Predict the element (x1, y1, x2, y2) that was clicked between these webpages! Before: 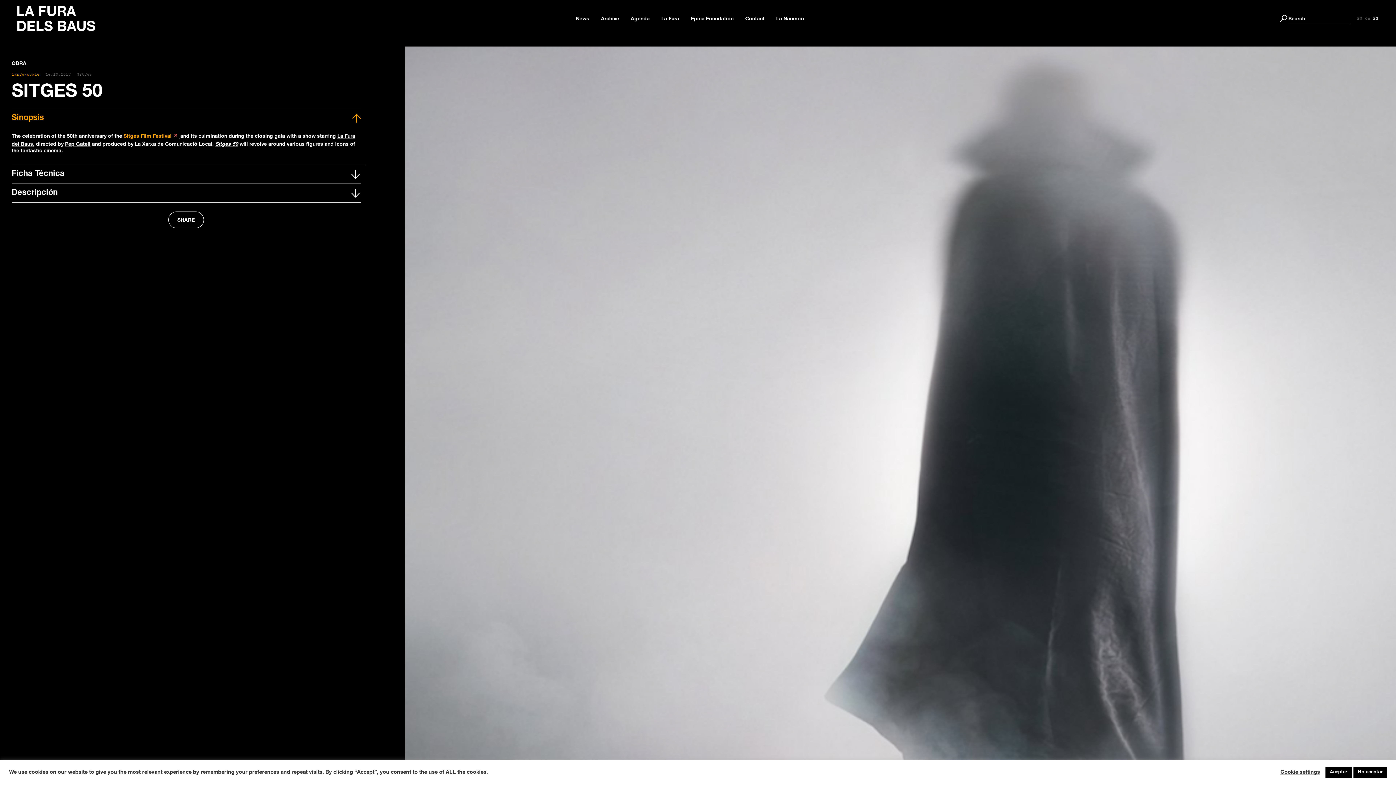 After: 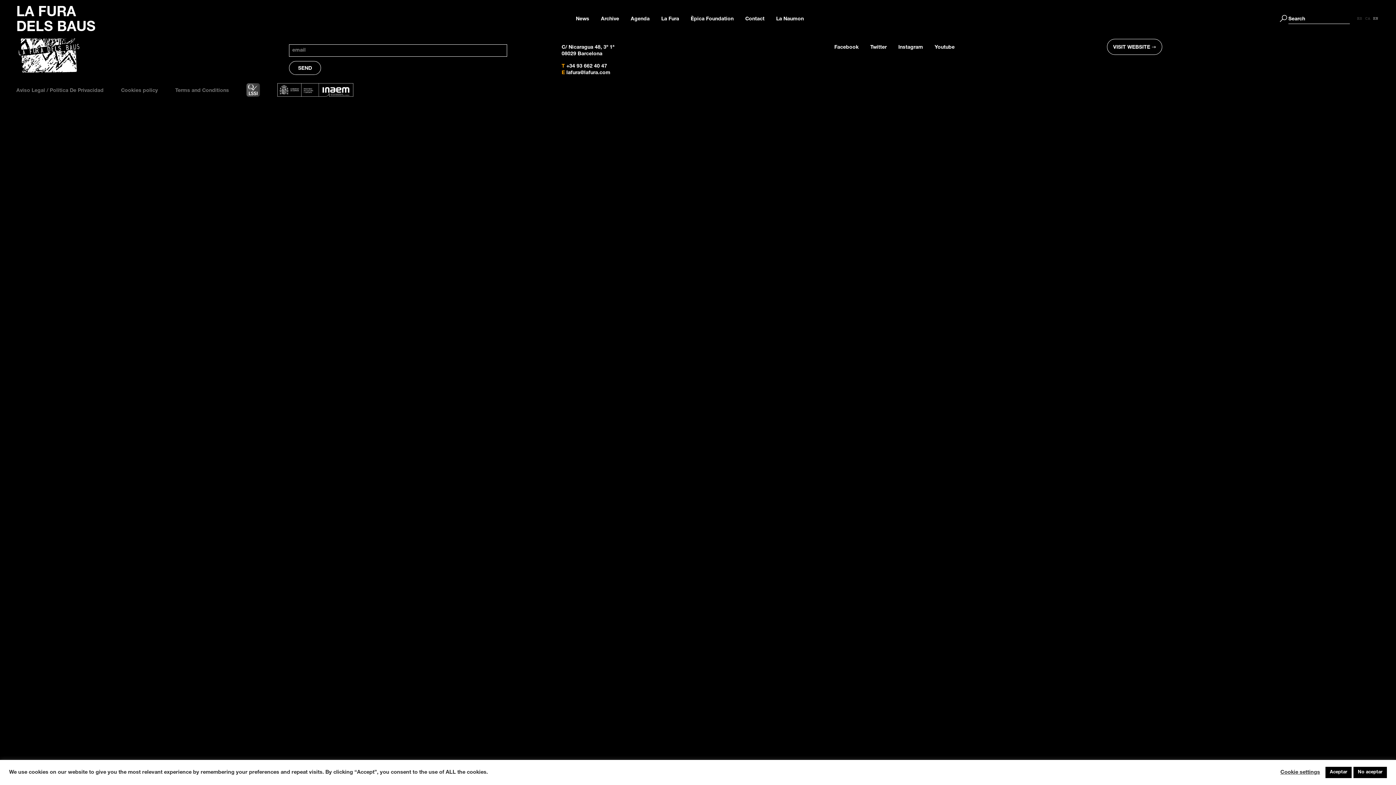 Action: bbox: (1280, 769, 1320, 776) label: Cookie settings